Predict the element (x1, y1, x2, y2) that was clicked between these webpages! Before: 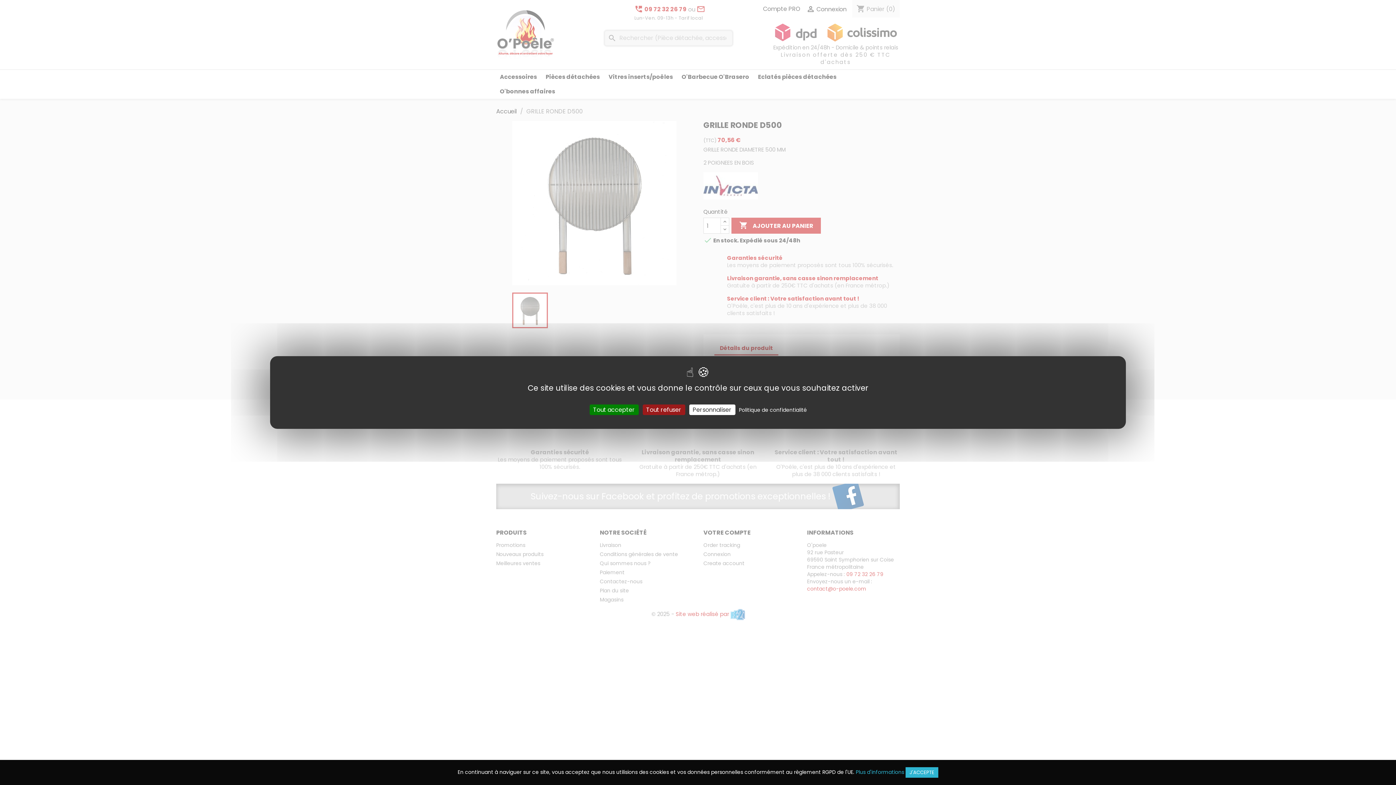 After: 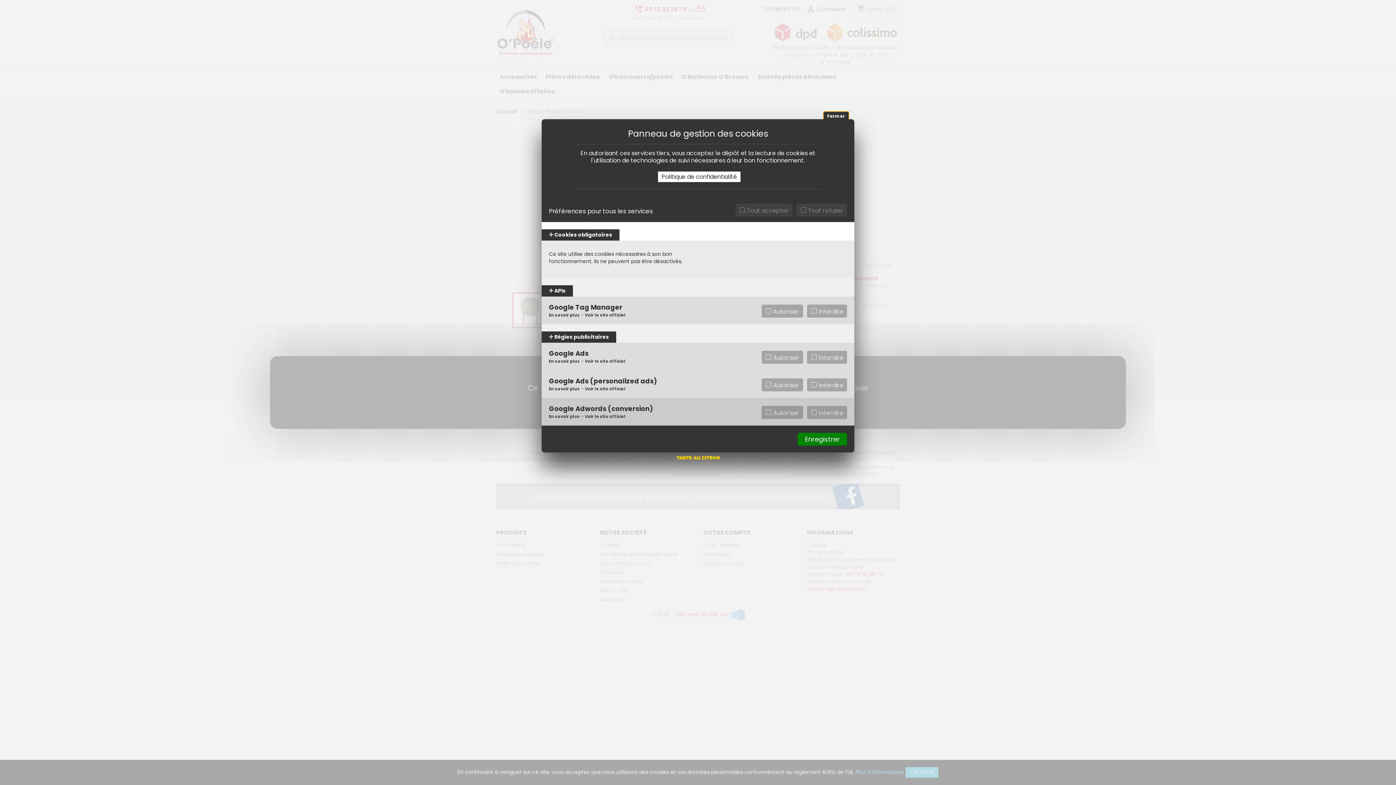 Action: label: Personnaliser (fenêtre modale) bbox: (689, 404, 735, 415)